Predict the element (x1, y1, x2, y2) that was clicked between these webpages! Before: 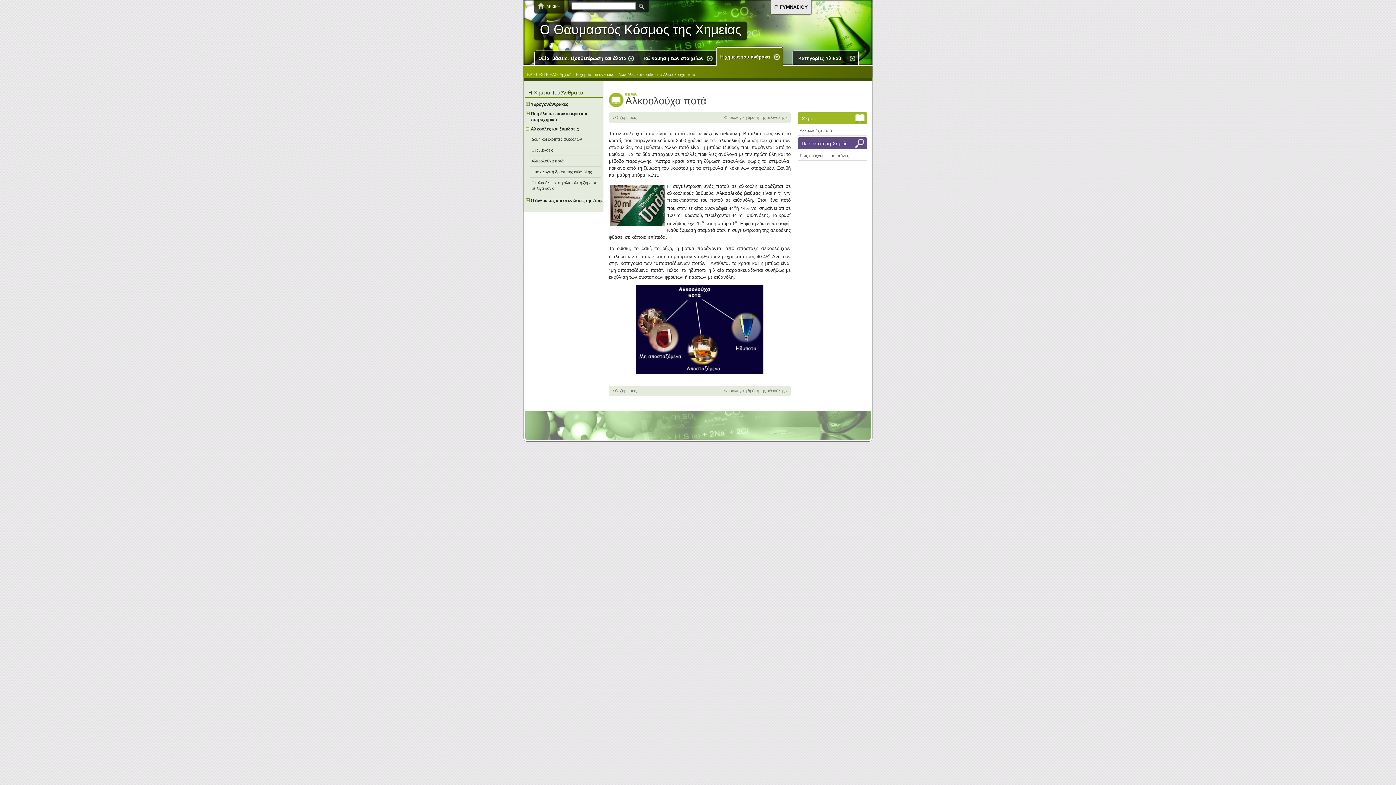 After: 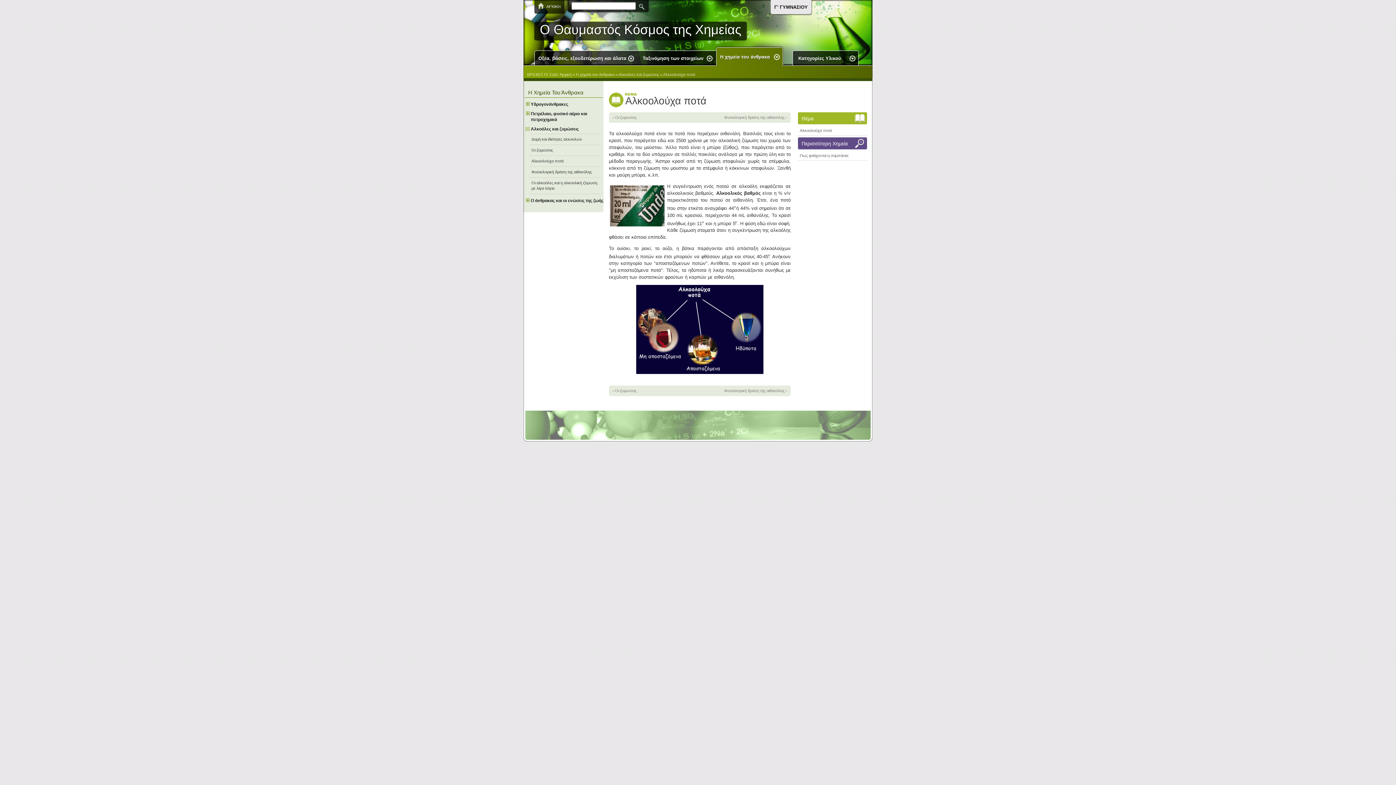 Action: bbox: (529, 156, 600, 166) label: Αλκοολούχα ποτά